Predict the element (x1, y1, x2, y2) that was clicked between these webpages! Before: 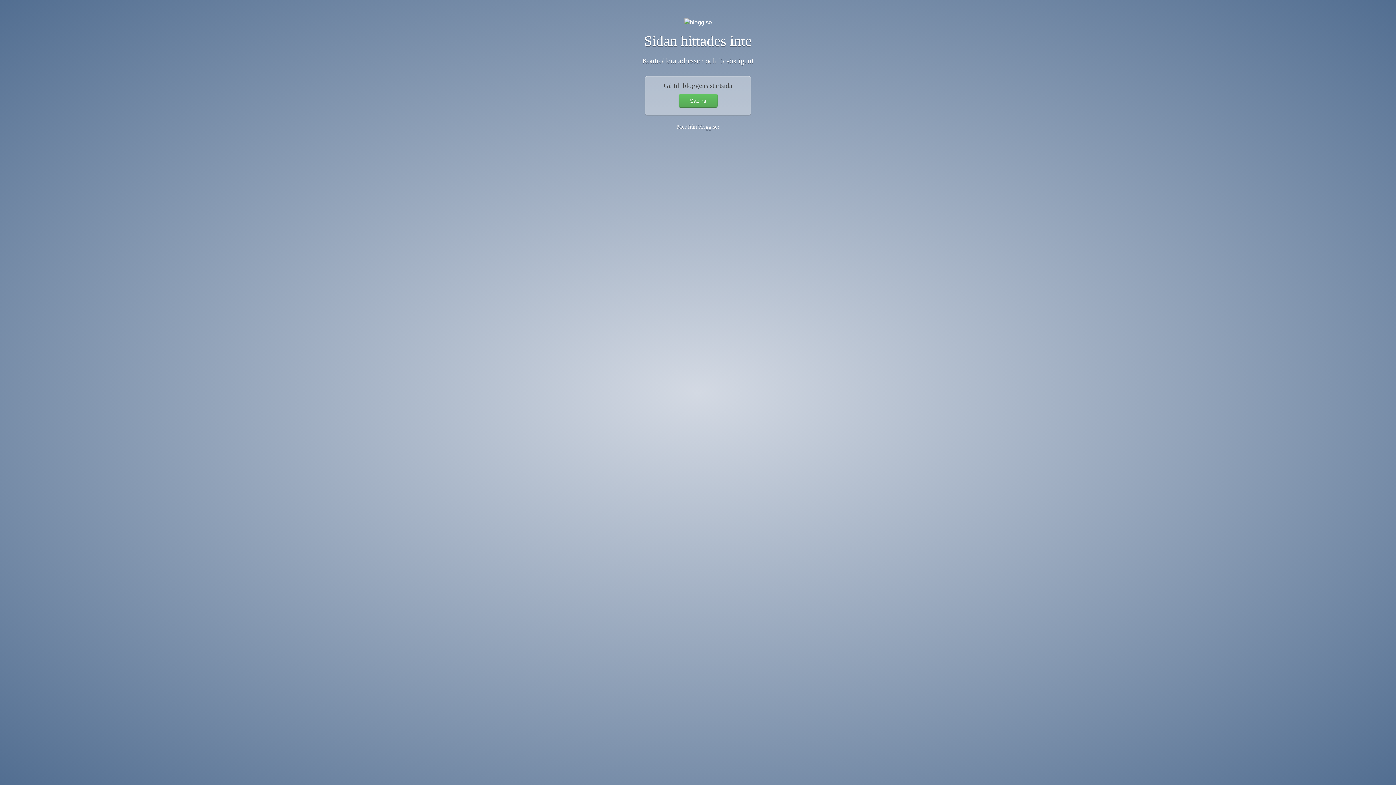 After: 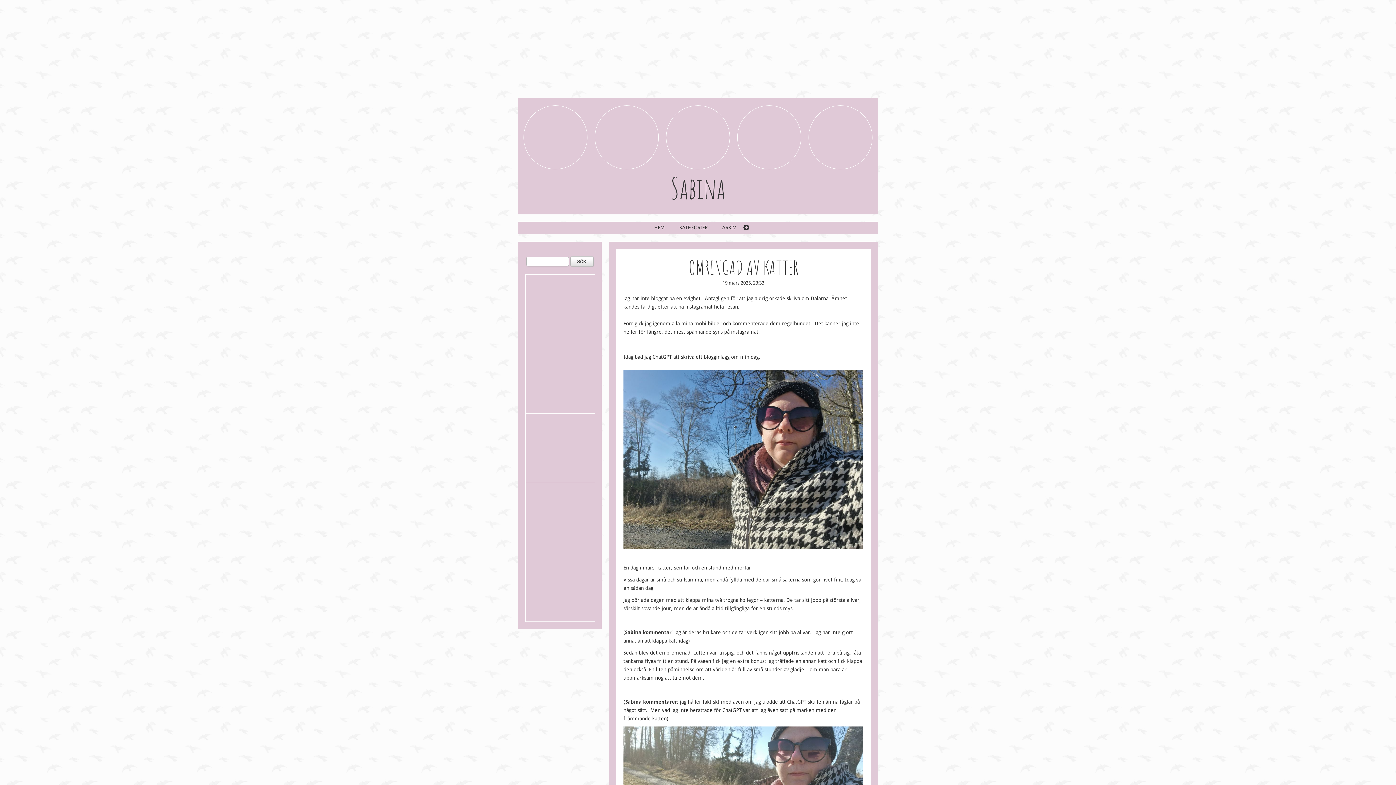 Action: label: Sabina bbox: (678, 93, 717, 107)